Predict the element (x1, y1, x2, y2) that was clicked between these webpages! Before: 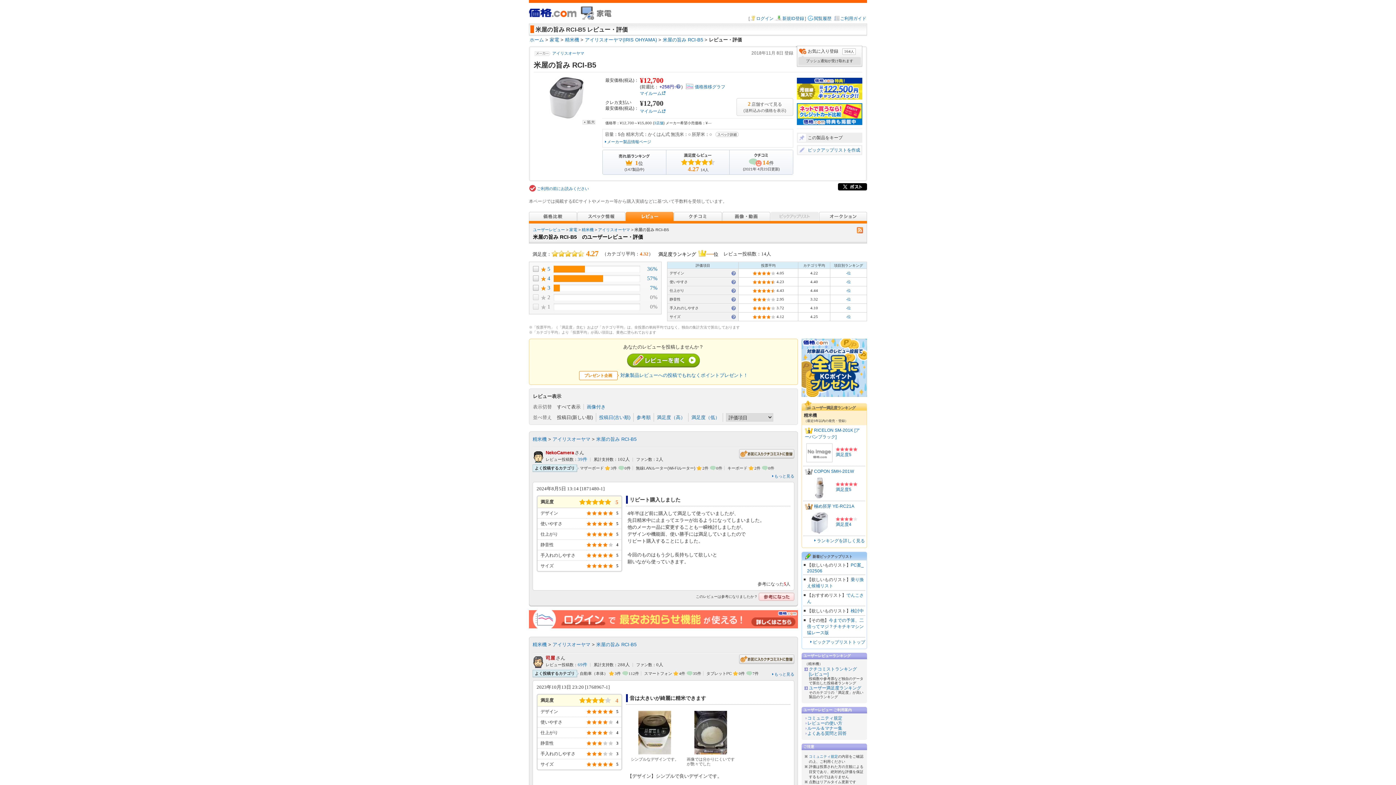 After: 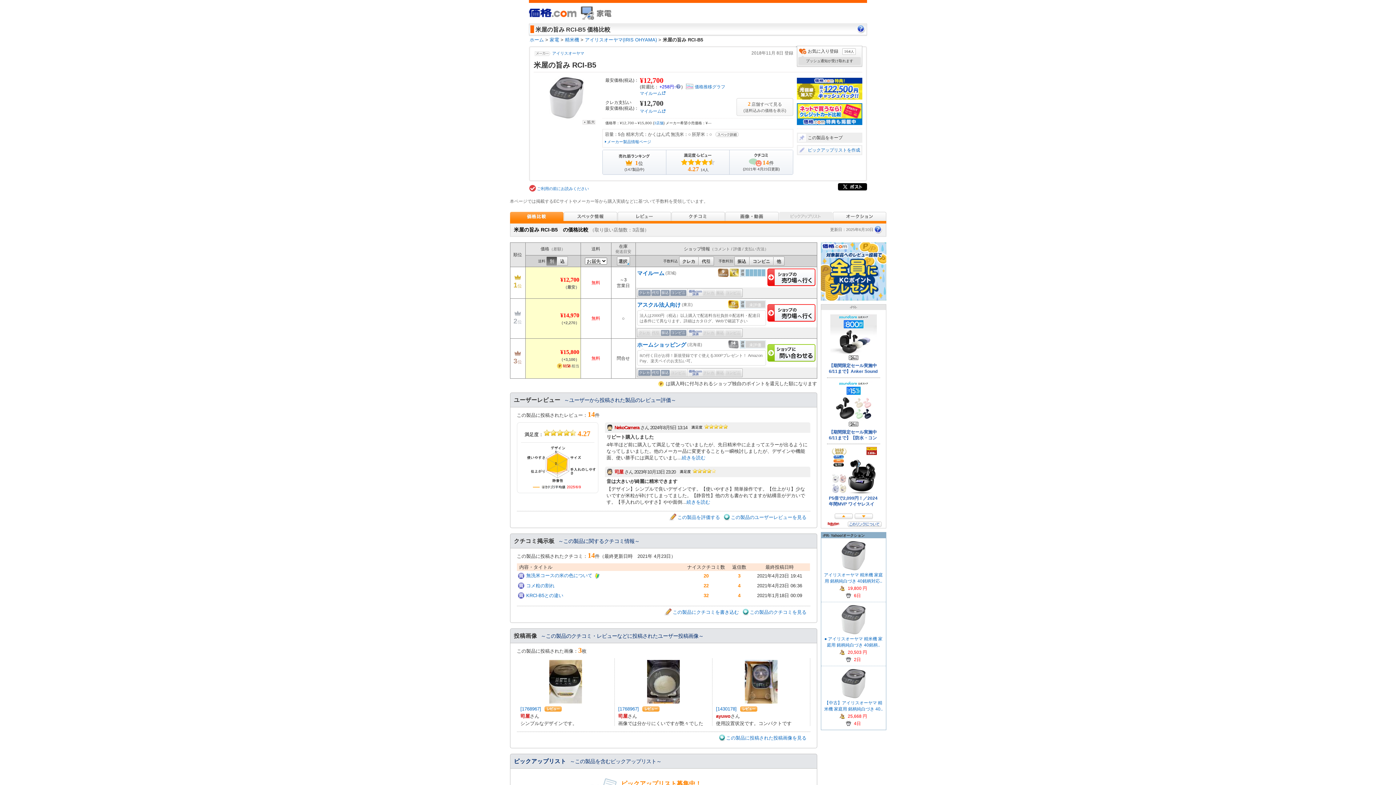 Action: label: 米屋の旨み RCI-B5 bbox: (596, 642, 636, 647)